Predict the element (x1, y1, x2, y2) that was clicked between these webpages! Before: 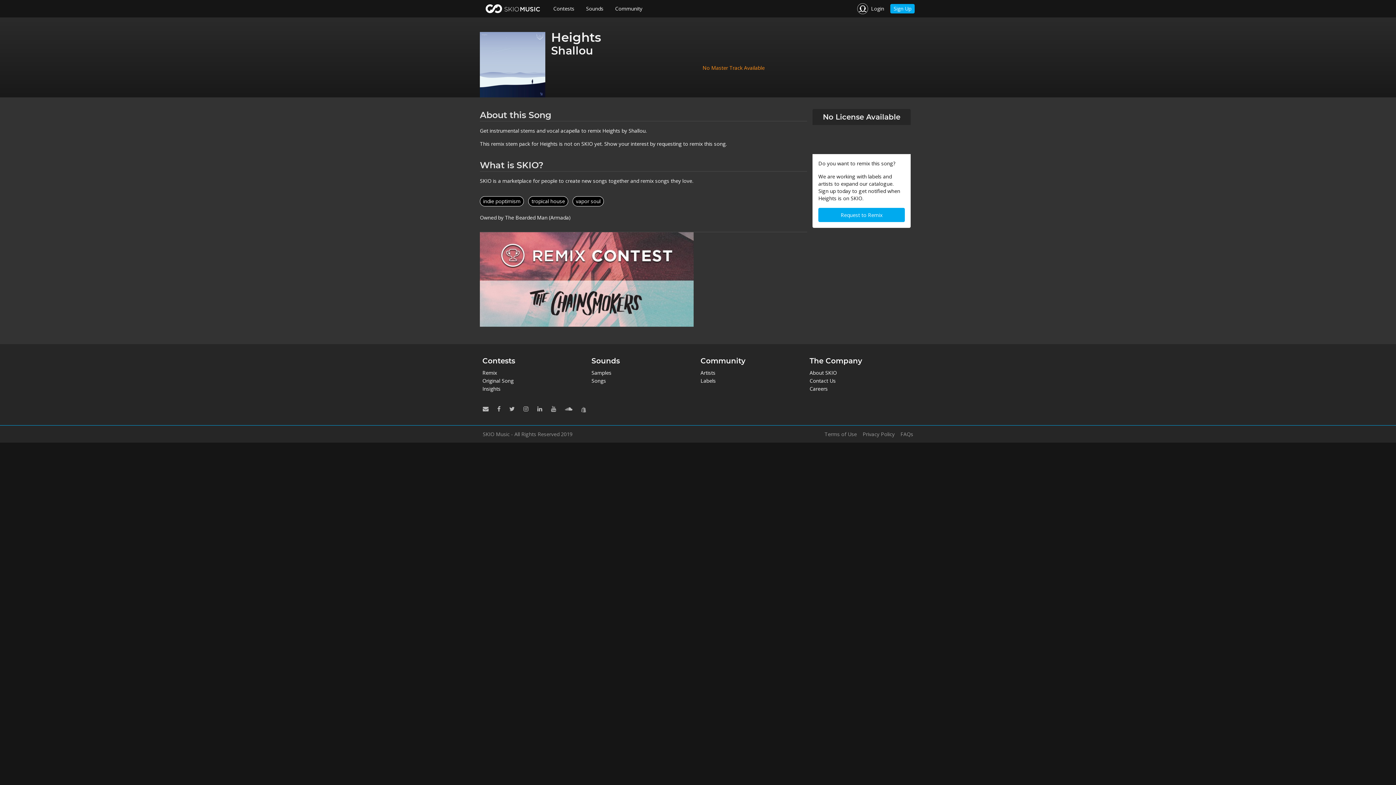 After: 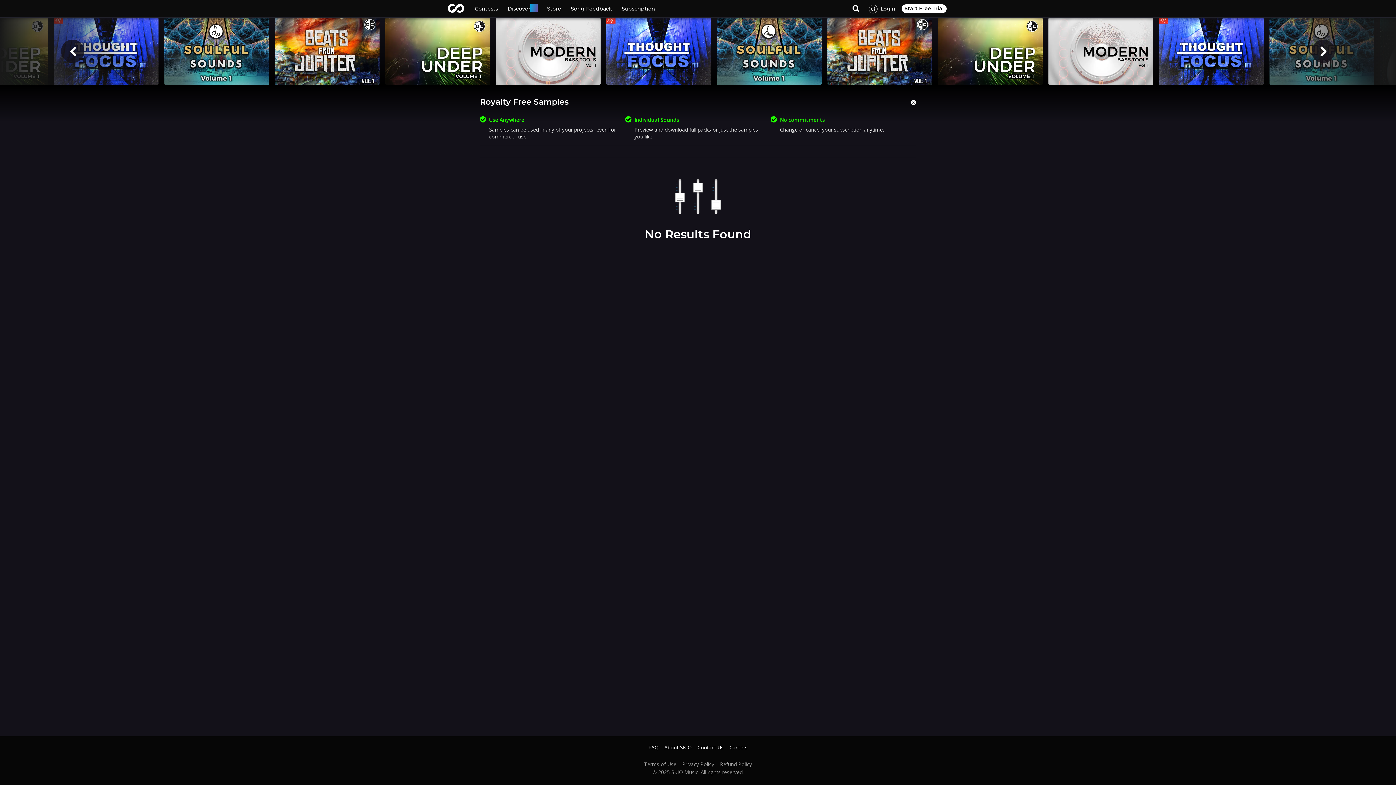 Action: bbox: (591, 369, 689, 377) label: Samples